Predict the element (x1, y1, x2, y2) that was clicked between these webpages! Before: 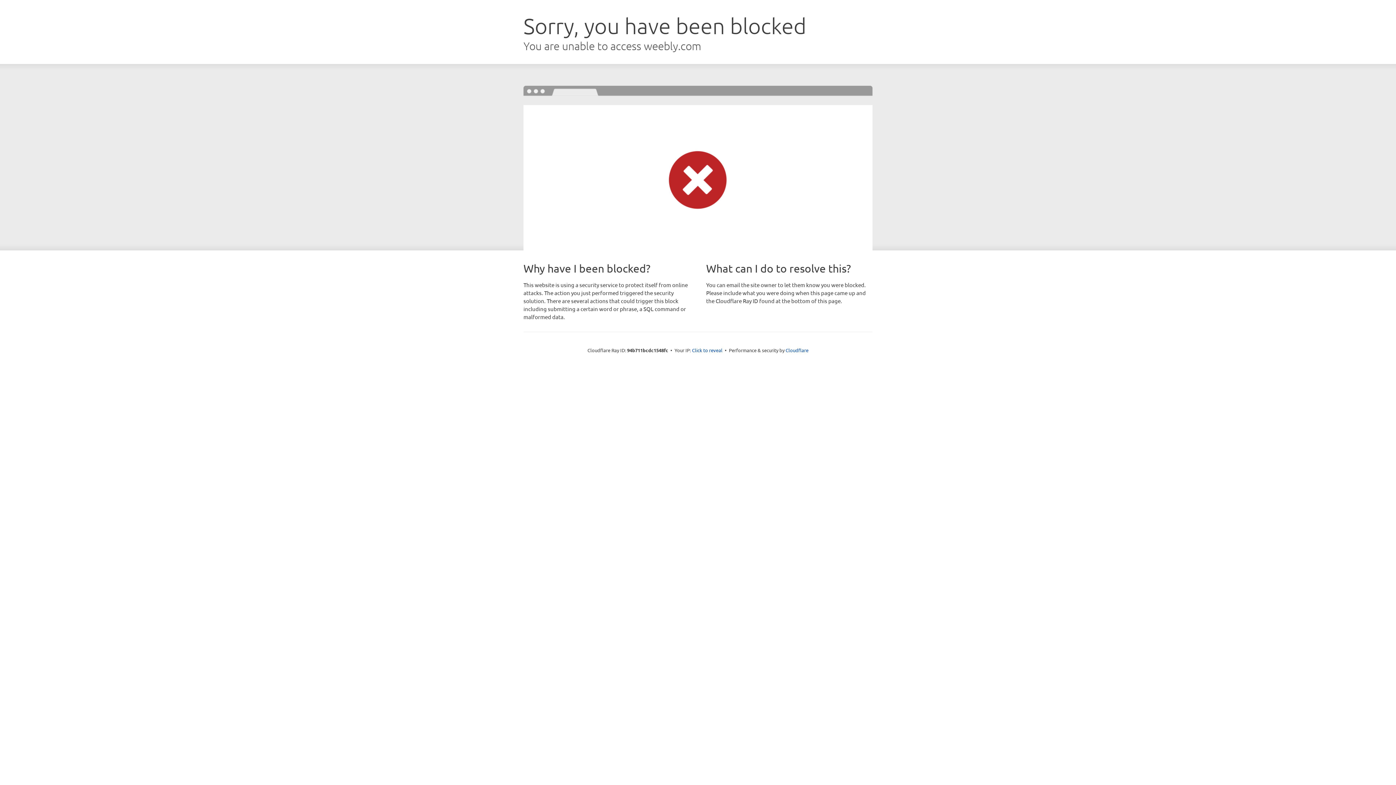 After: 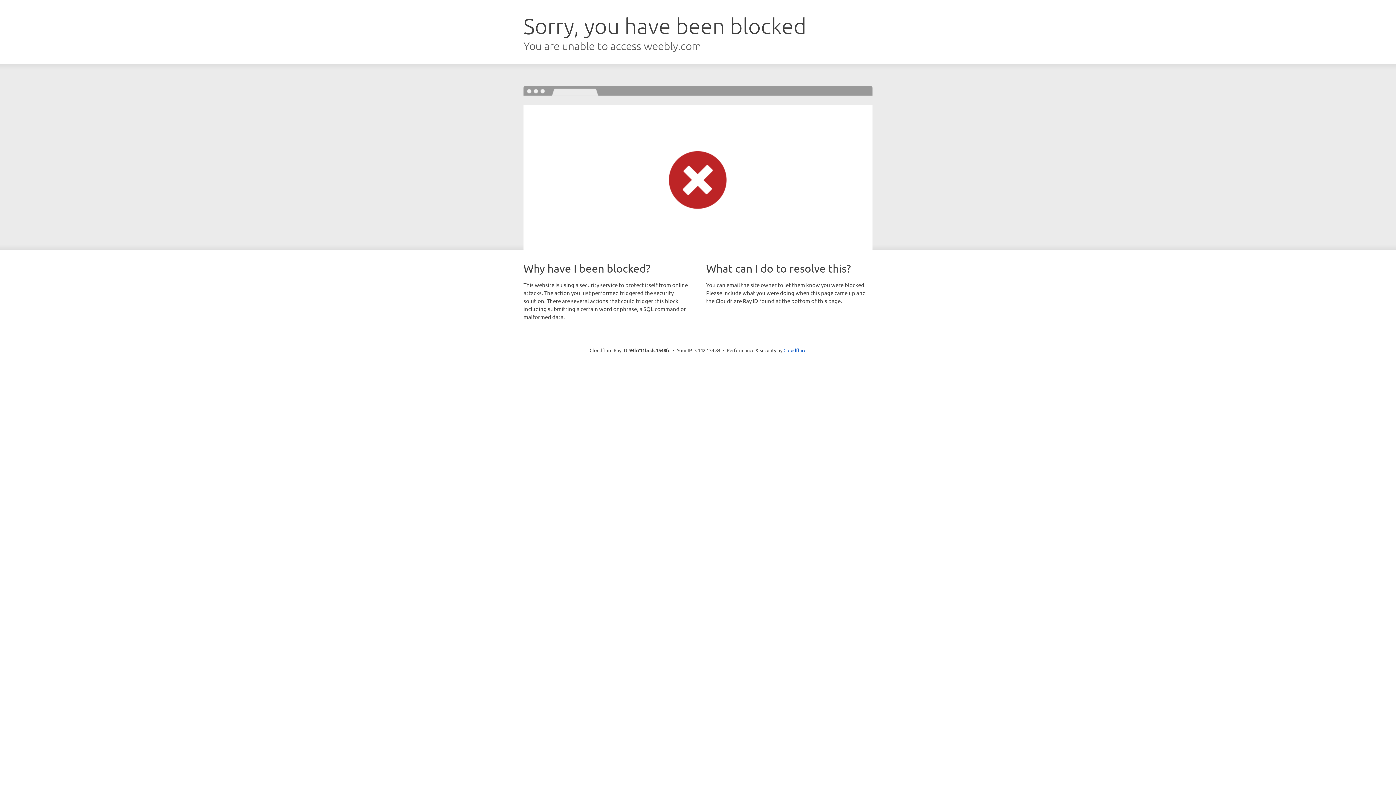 Action: label: Click to reveal bbox: (692, 346, 722, 353)